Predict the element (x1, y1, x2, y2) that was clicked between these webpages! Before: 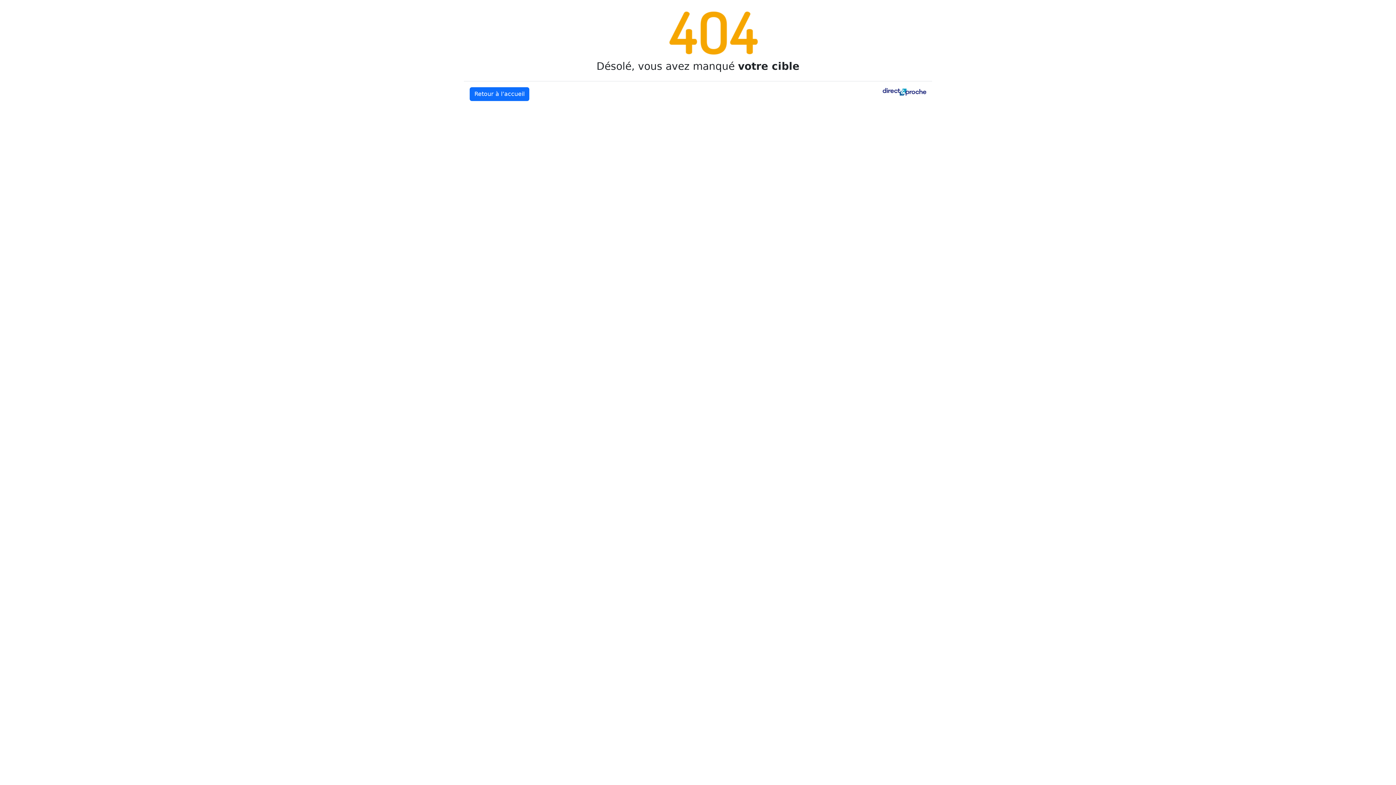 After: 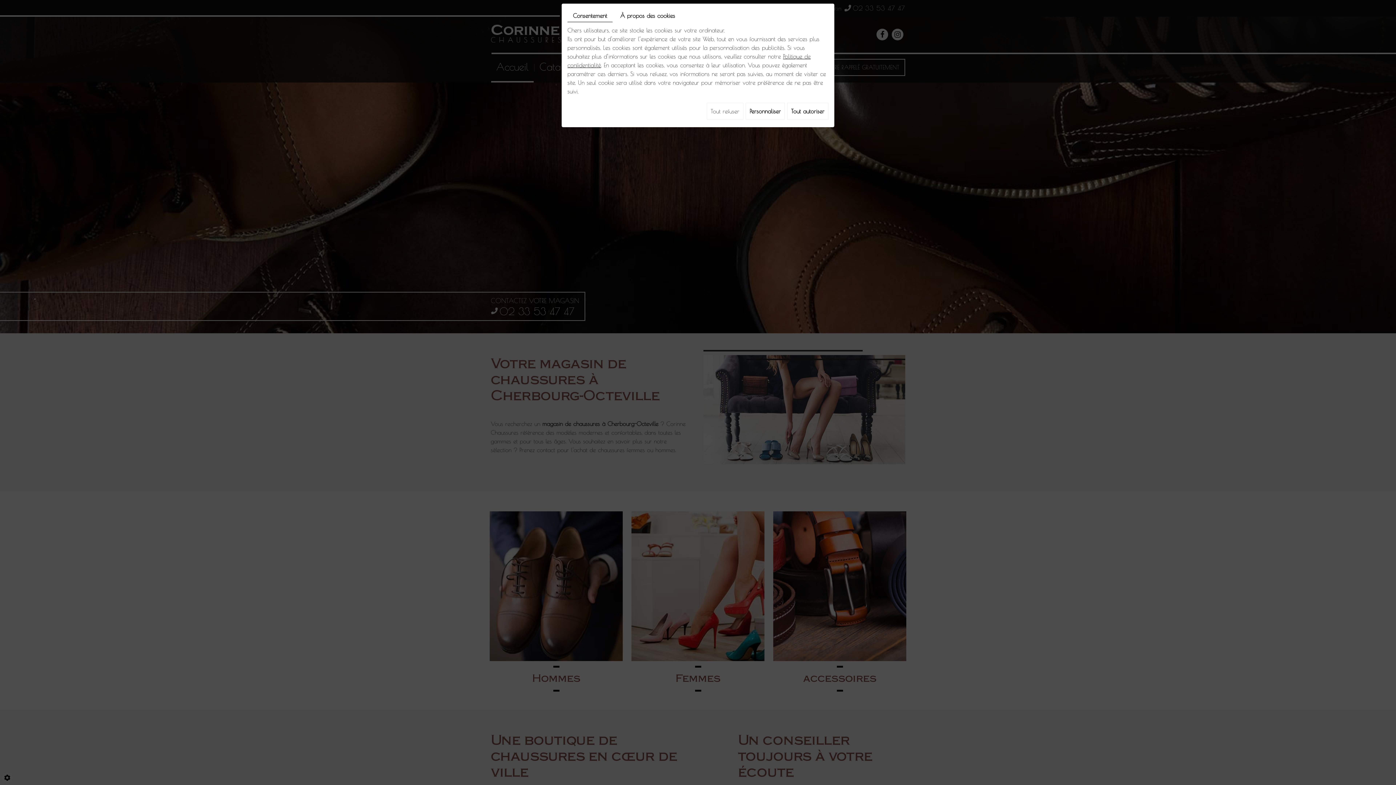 Action: label: Retour à l’accueil bbox: (469, 87, 529, 101)